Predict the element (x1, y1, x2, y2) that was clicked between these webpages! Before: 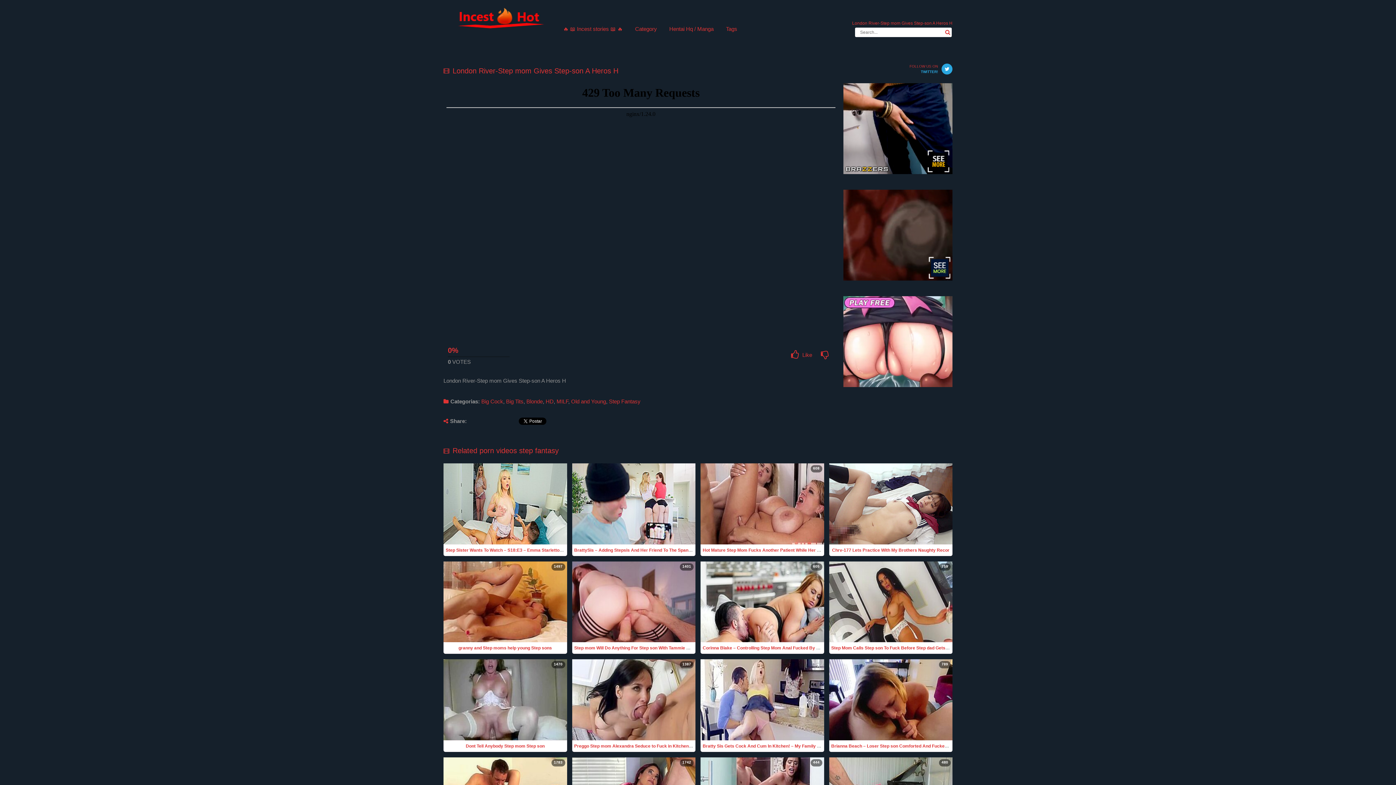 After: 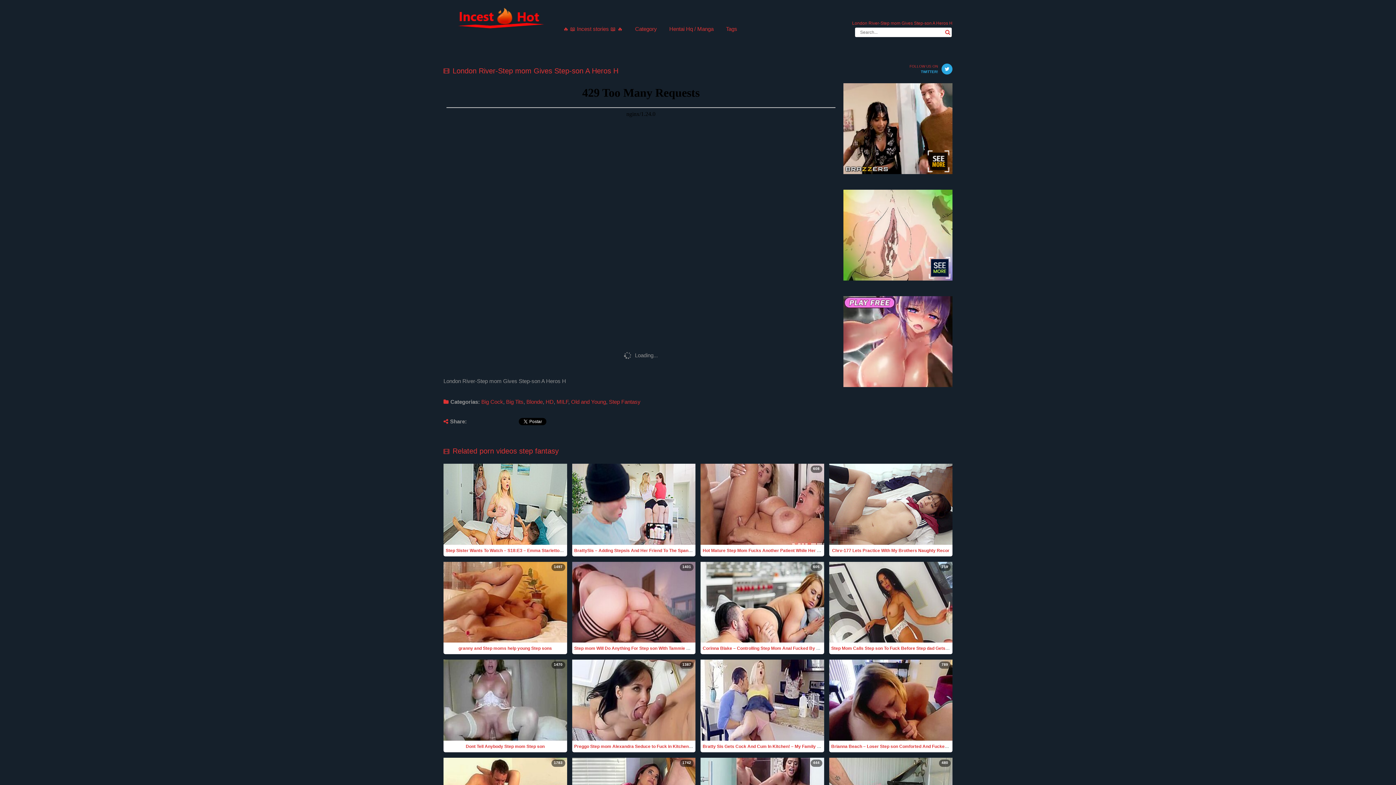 Action: bbox: (815, 346, 834, 364)